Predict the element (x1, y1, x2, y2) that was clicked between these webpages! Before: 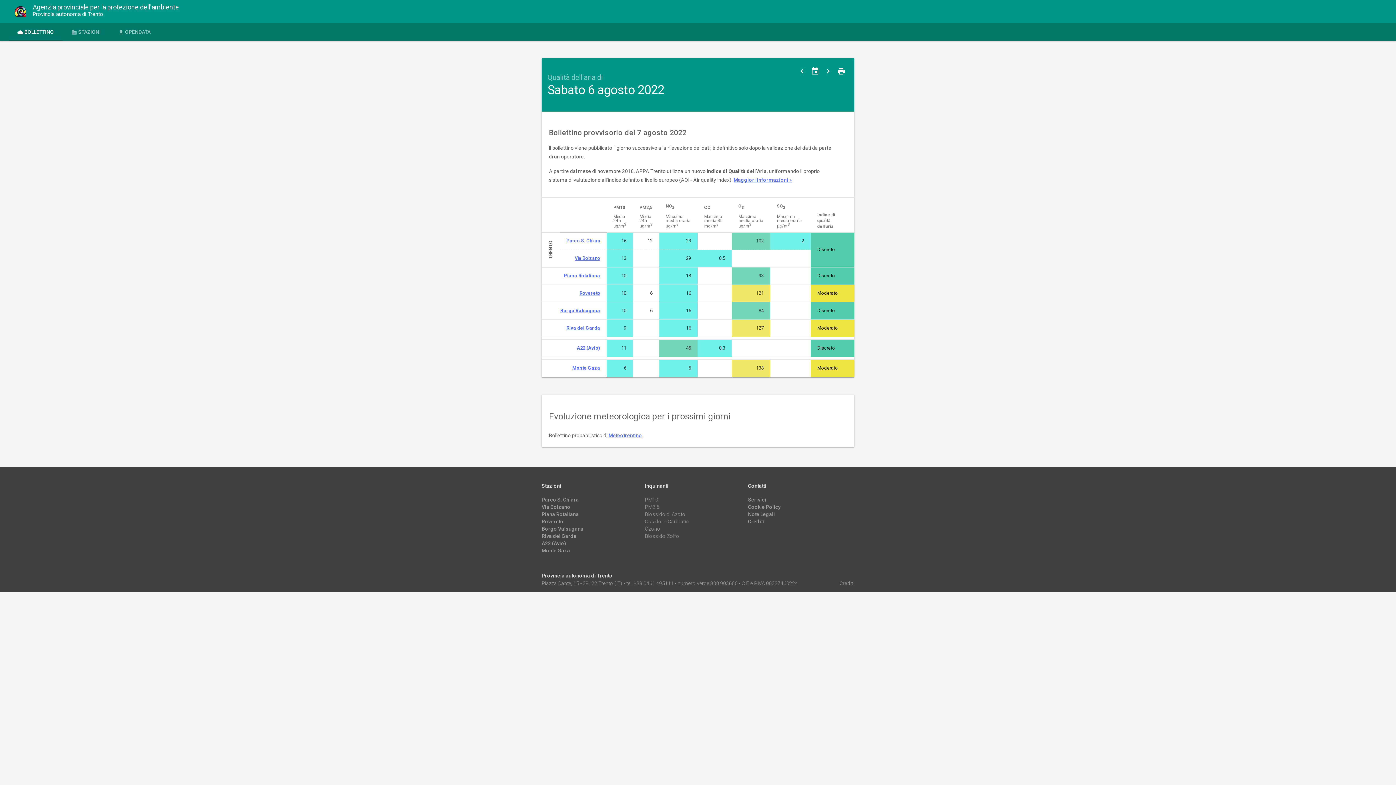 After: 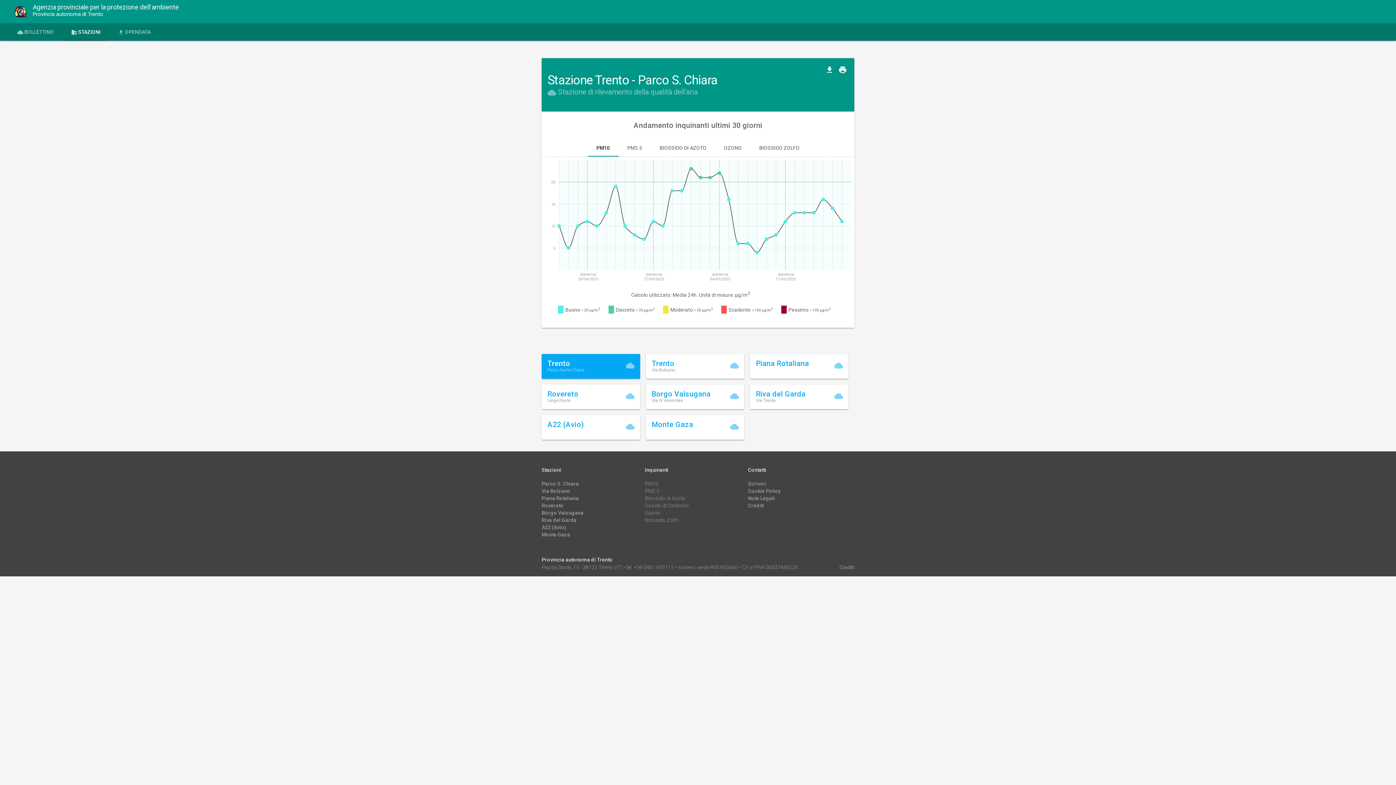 Action: bbox: (566, 238, 600, 243) label: Parco S. Chiara